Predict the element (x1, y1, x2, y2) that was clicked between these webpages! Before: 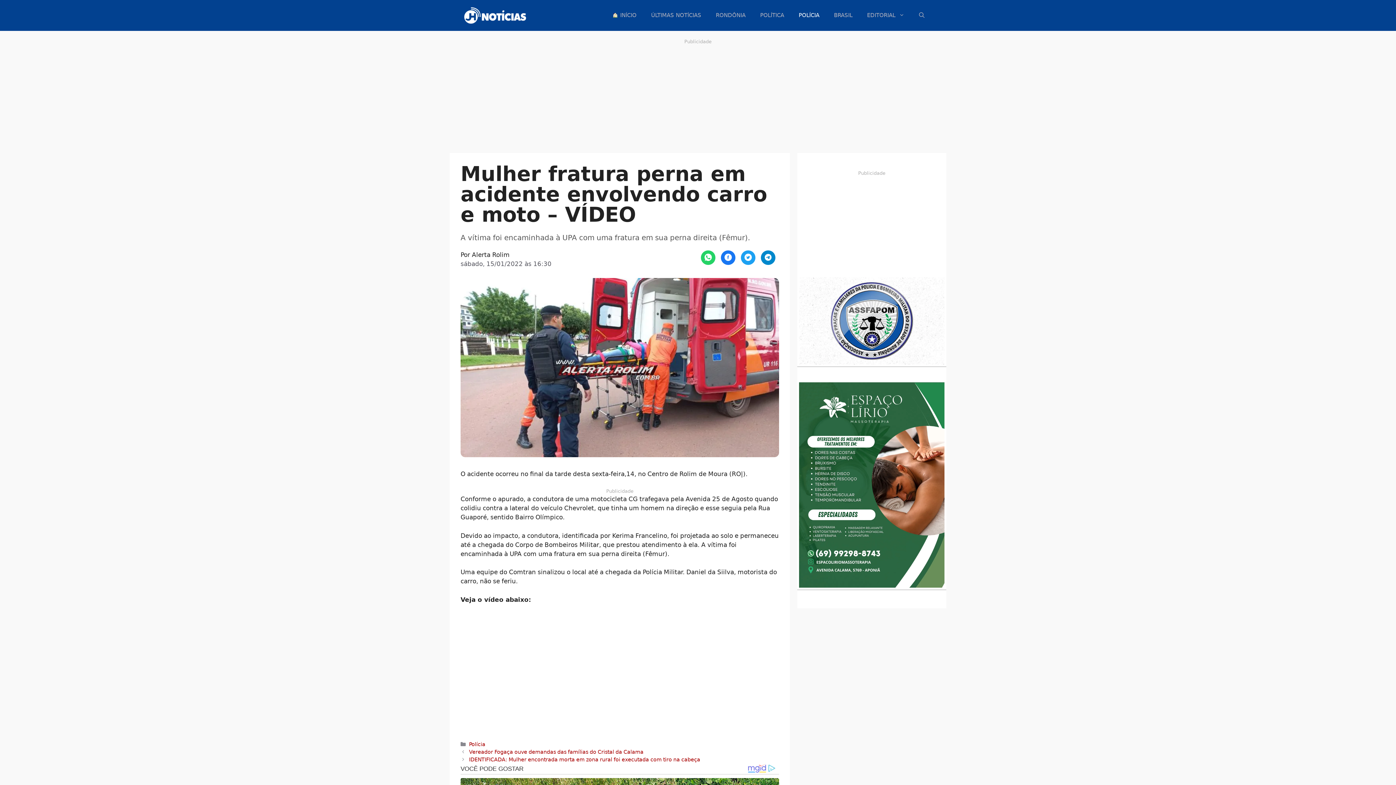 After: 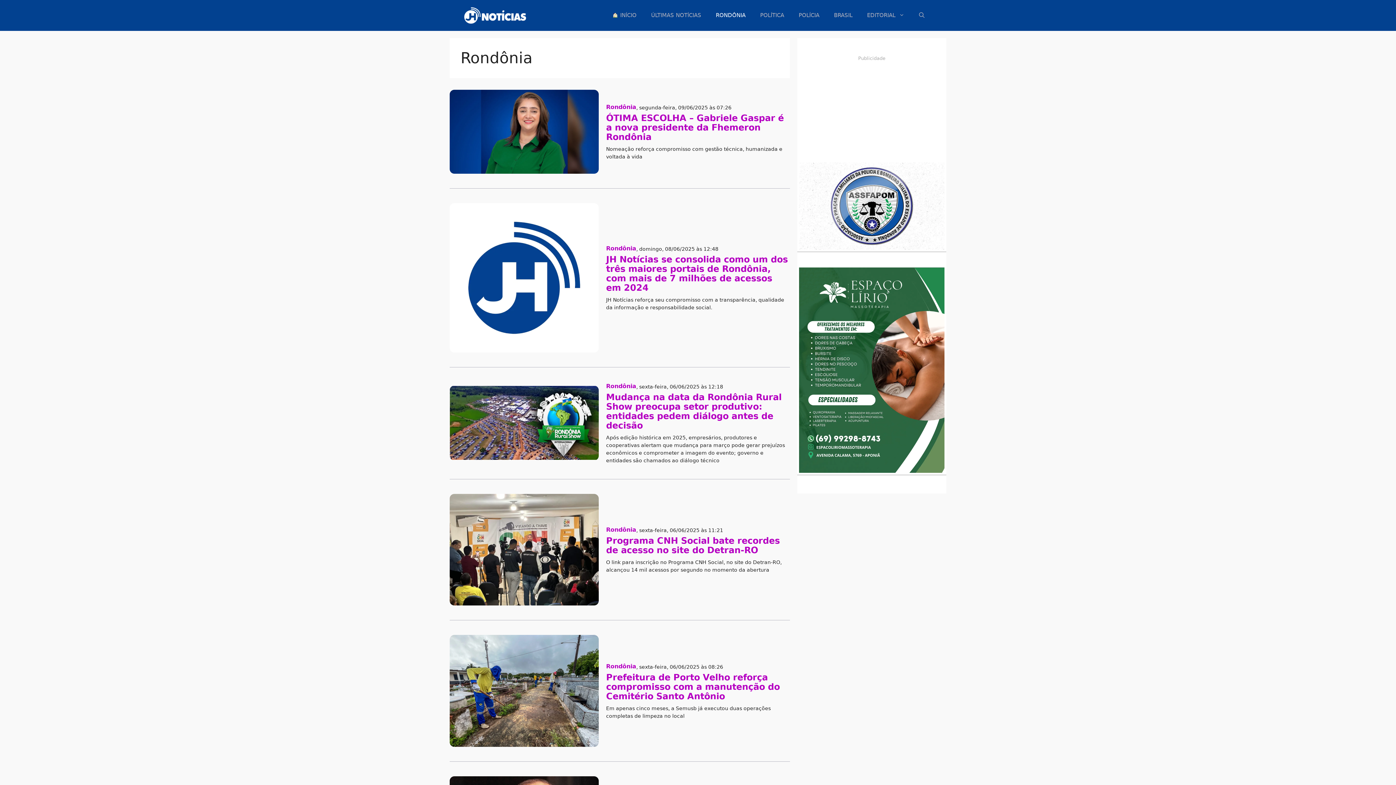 Action: label: RONDÔNIA bbox: (708, 7, 753, 23)